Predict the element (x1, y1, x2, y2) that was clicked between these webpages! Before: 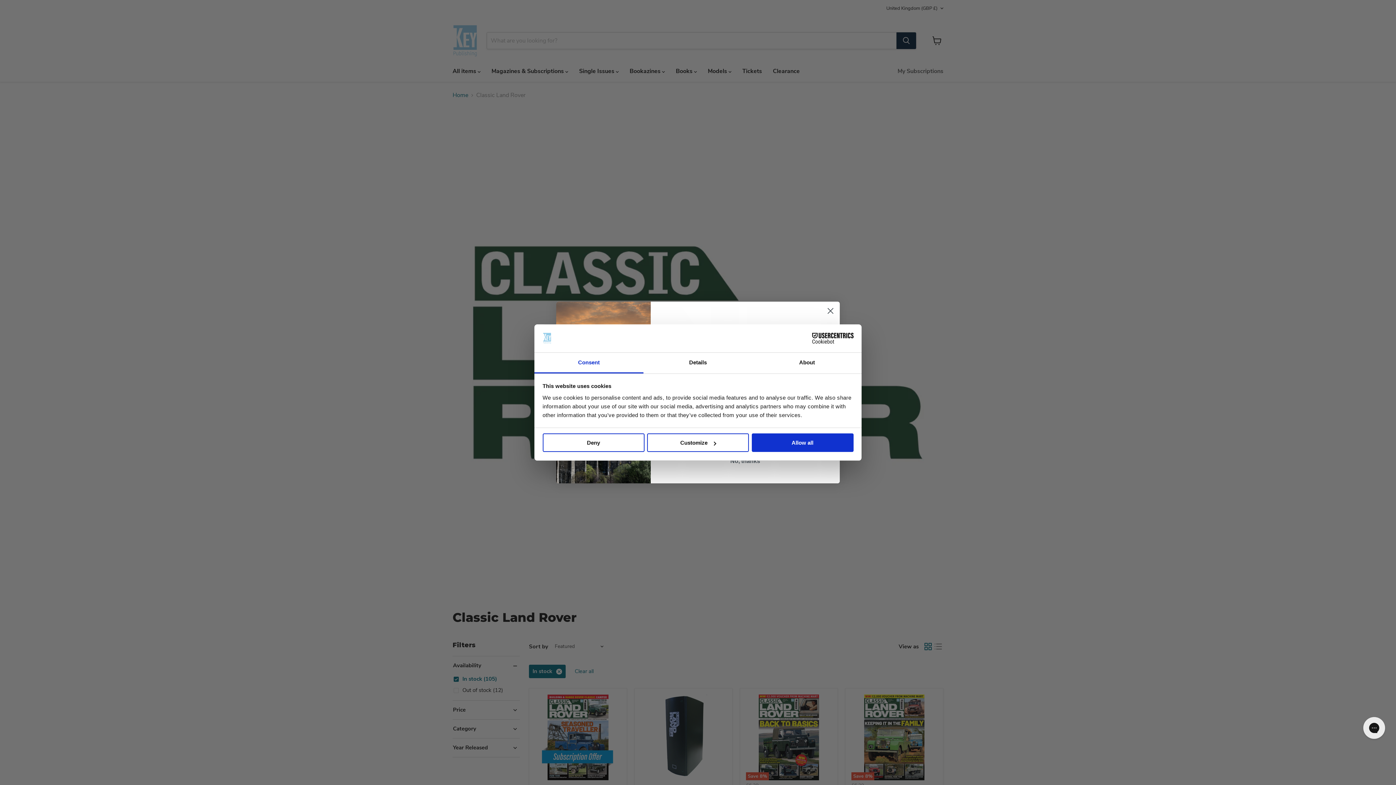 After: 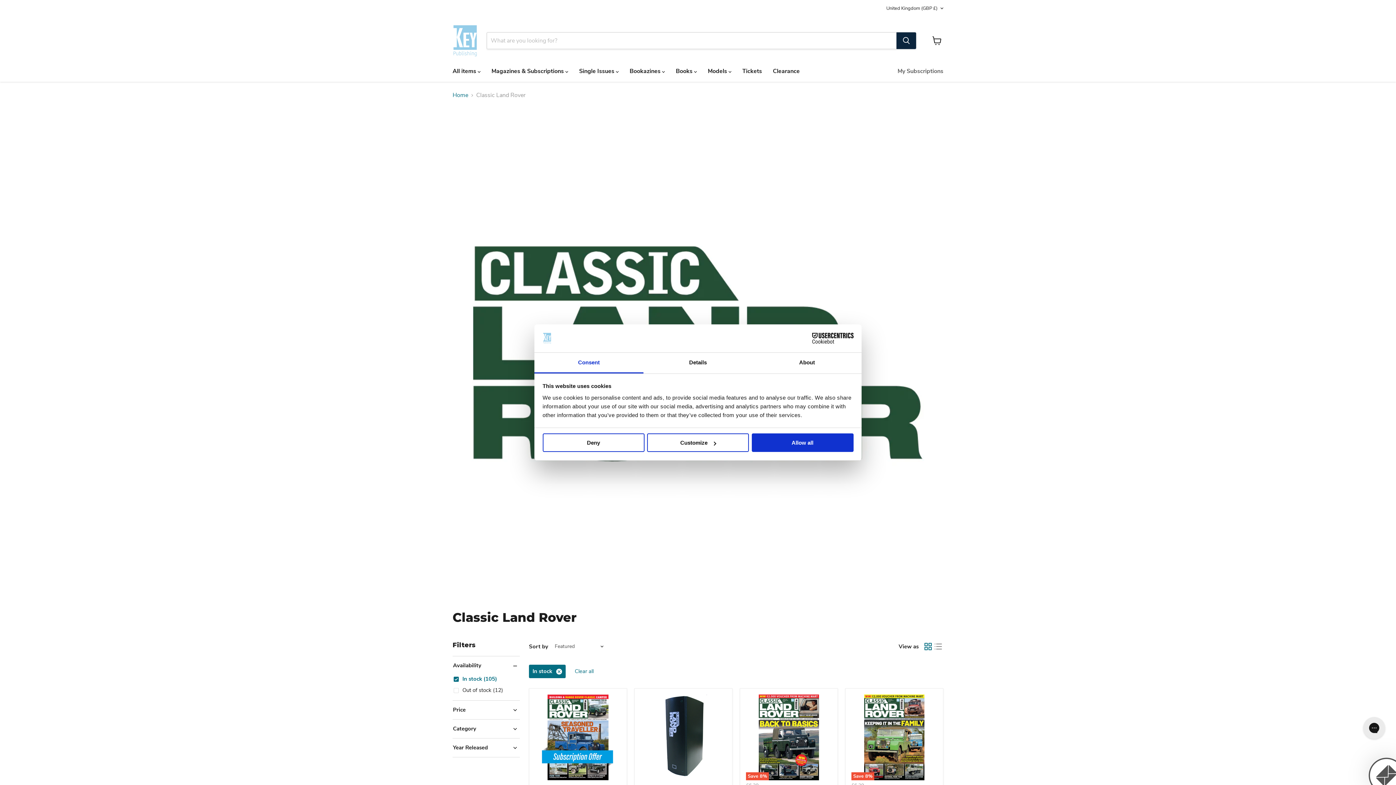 Action: label: Cookiebot - opens in a new window bbox: (790, 333, 853, 344)